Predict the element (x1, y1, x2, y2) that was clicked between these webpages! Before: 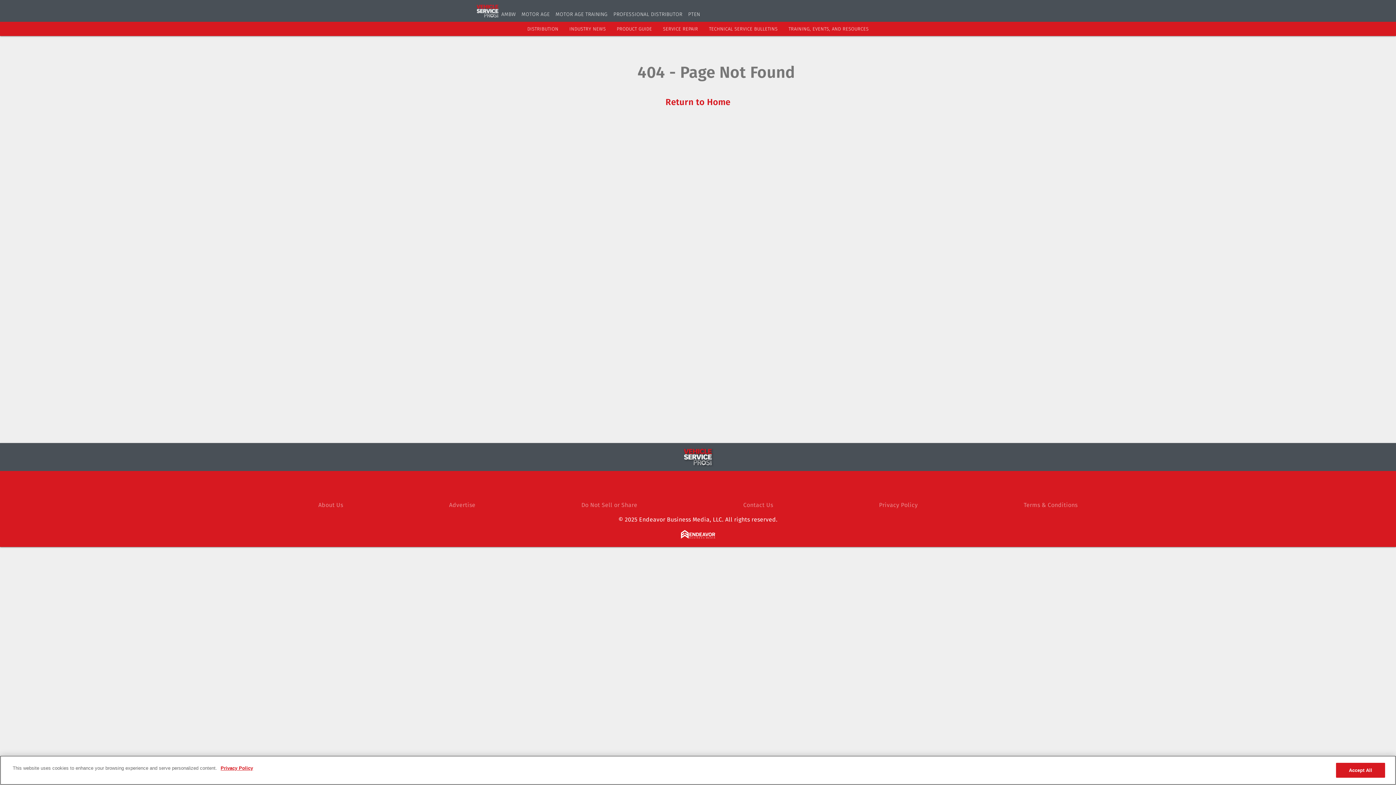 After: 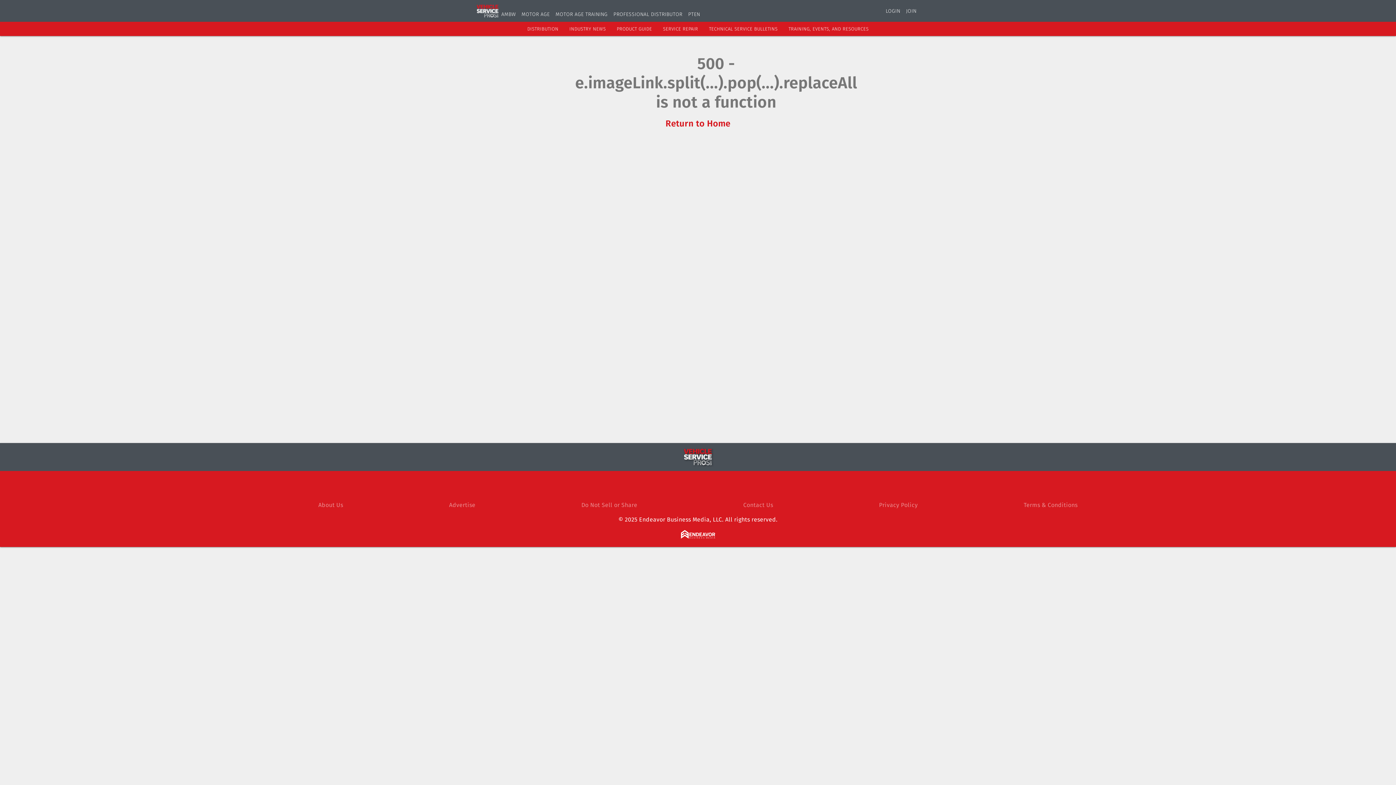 Action: bbox: (477, 0, 498, 21)